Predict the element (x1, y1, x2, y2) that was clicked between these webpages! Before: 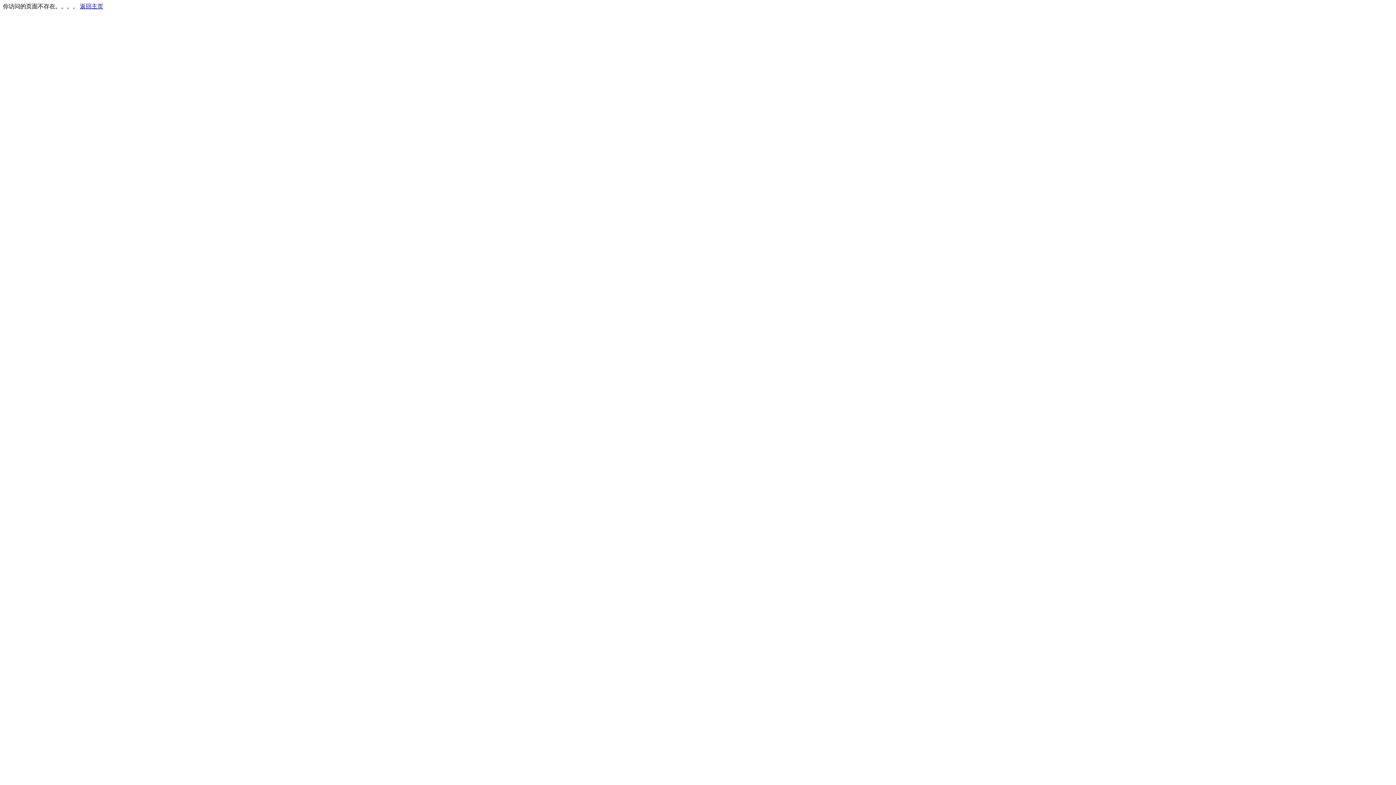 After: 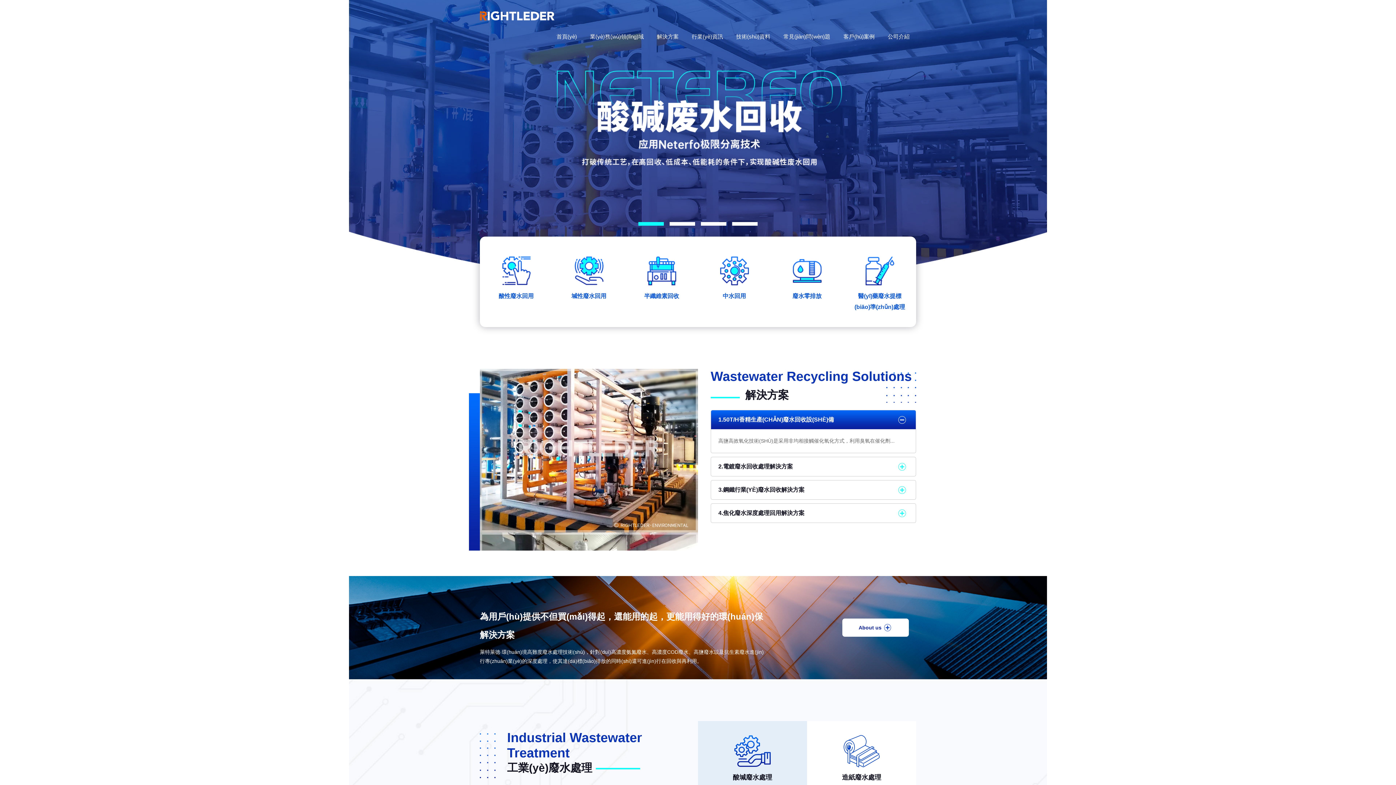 Action: bbox: (80, 3, 103, 9) label: 返回主页